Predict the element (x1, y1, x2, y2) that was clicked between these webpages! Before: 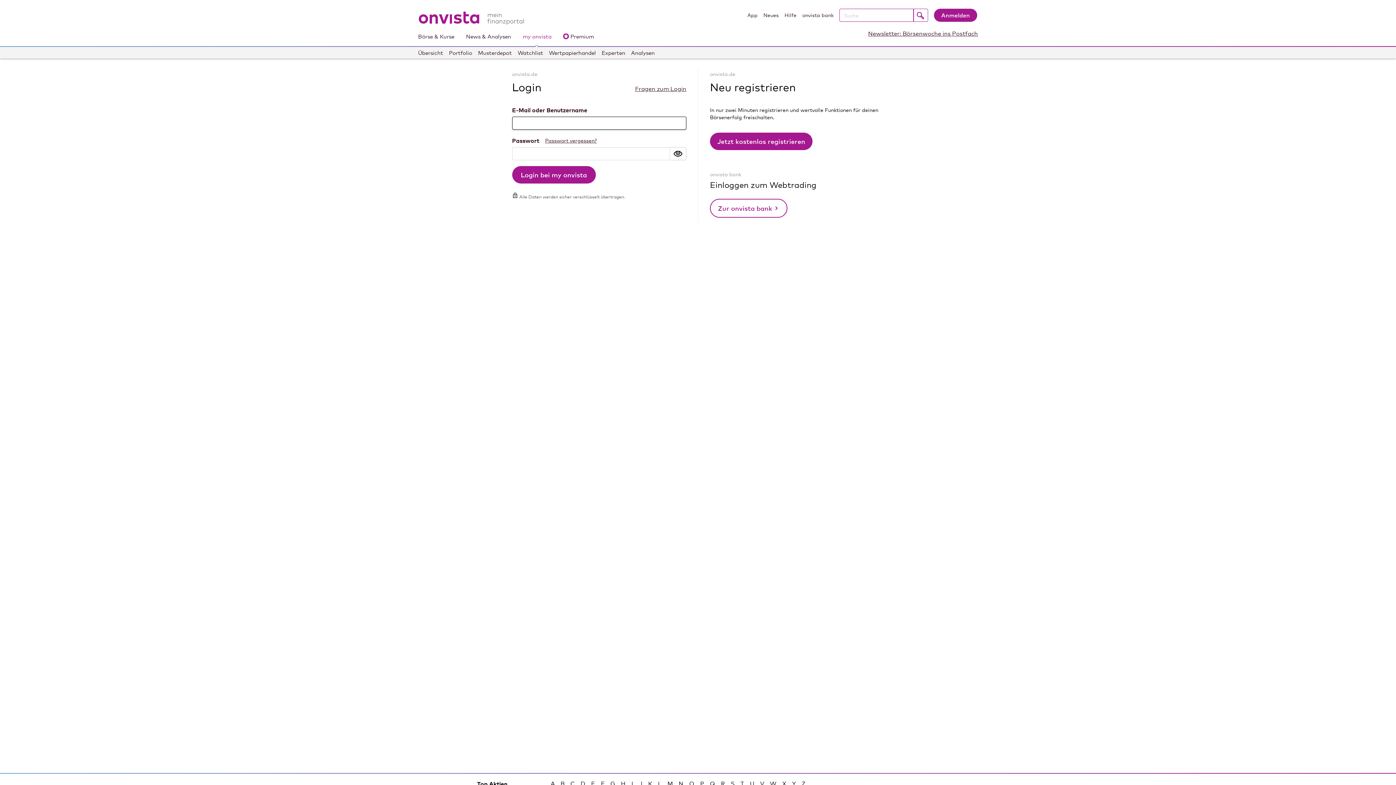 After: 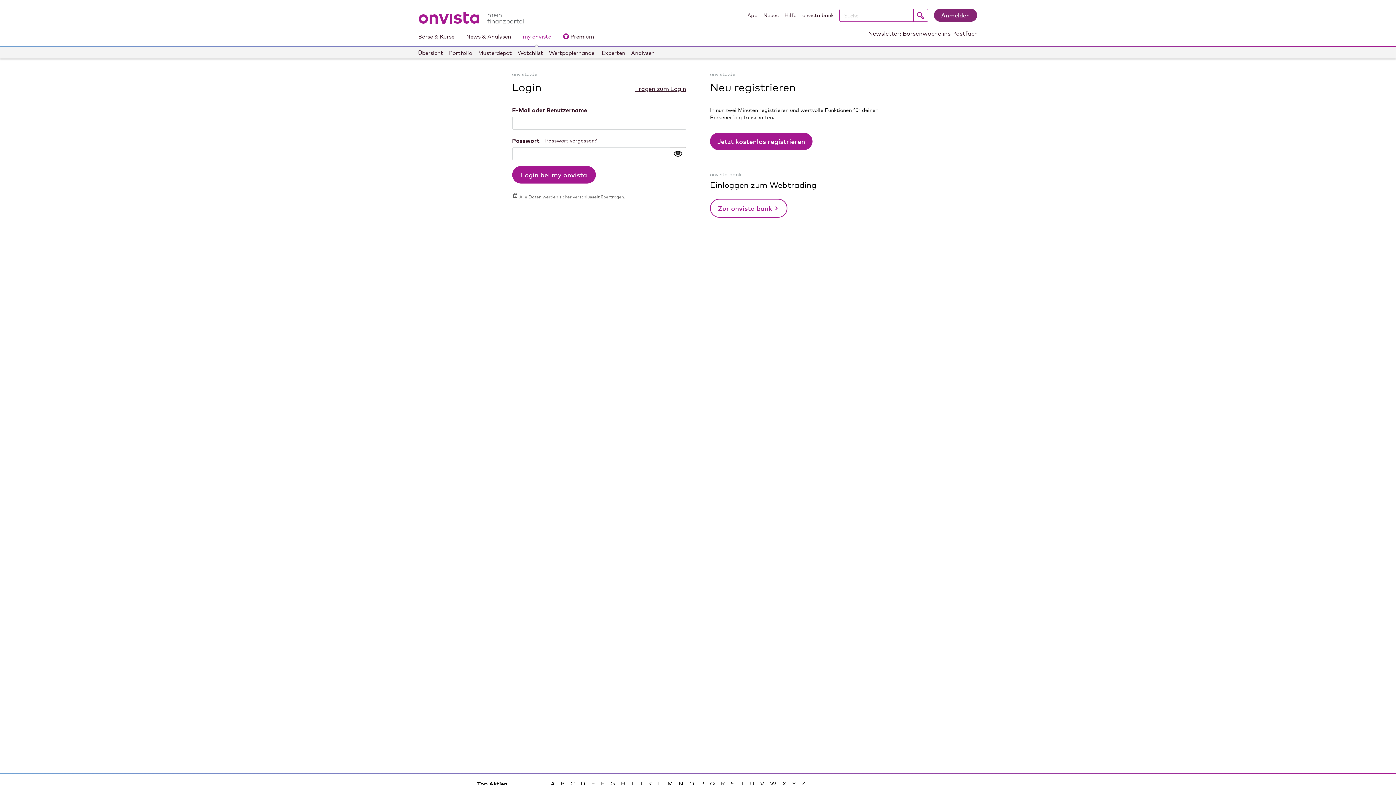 Action: bbox: (934, 8, 977, 21) label: Anmelden